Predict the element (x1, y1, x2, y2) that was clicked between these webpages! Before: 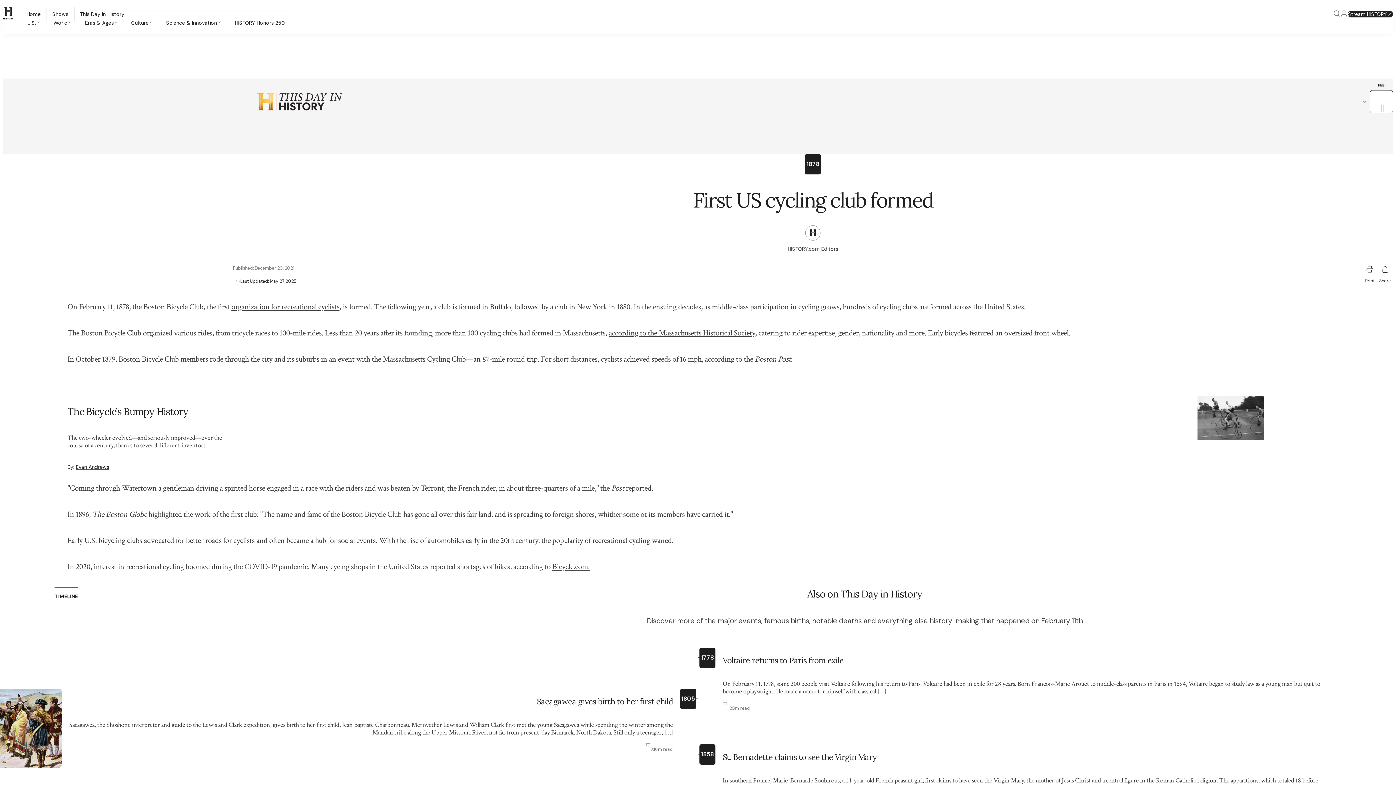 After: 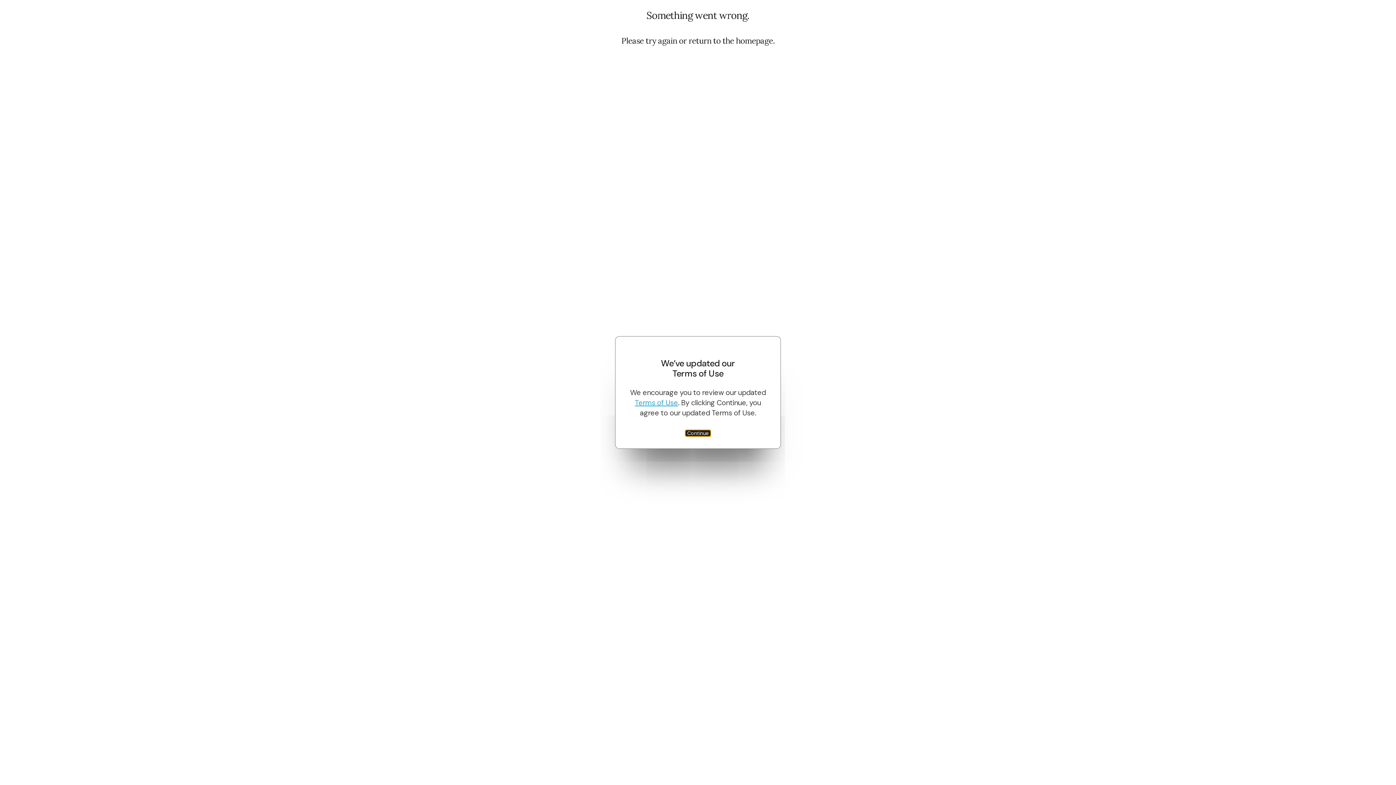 Action: bbox: (1333, 9, 1340, 18) label: Search